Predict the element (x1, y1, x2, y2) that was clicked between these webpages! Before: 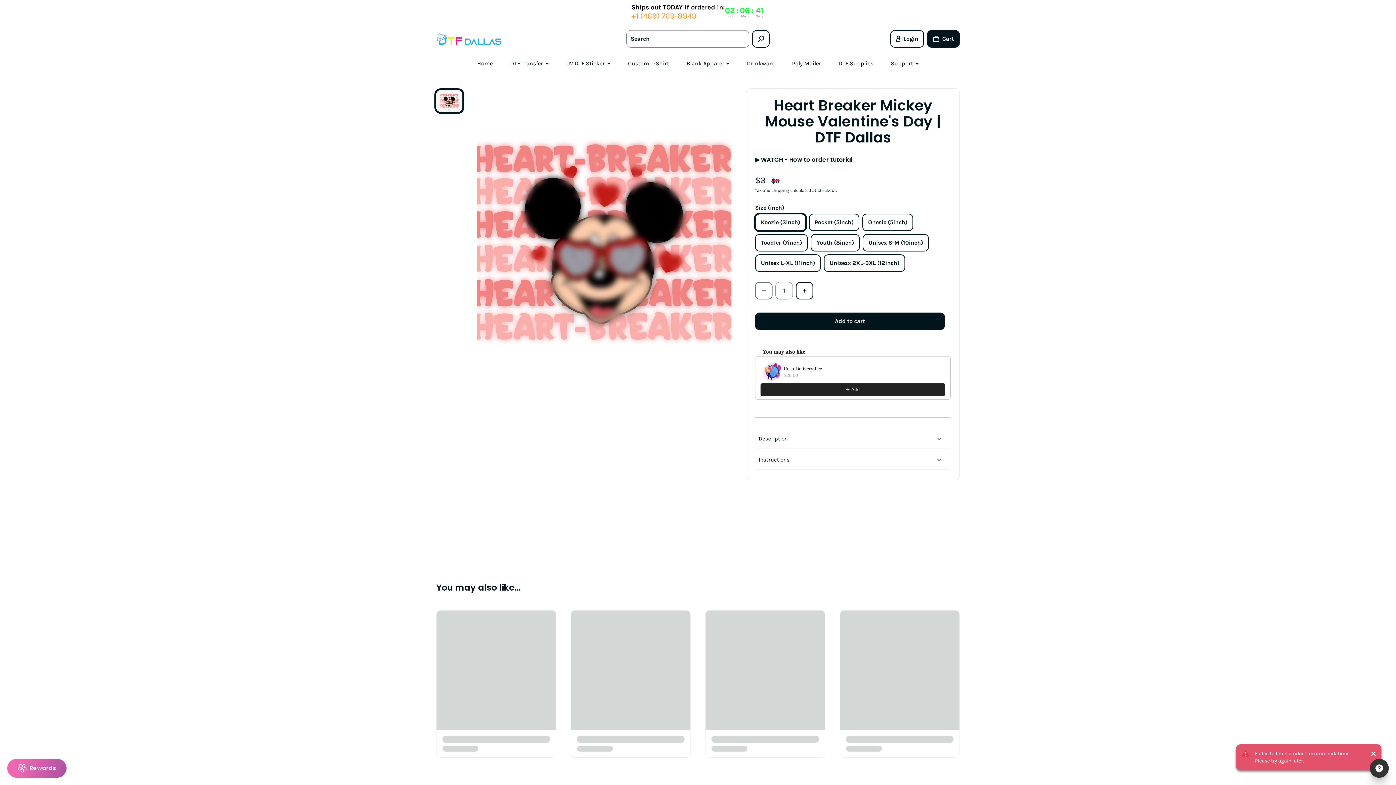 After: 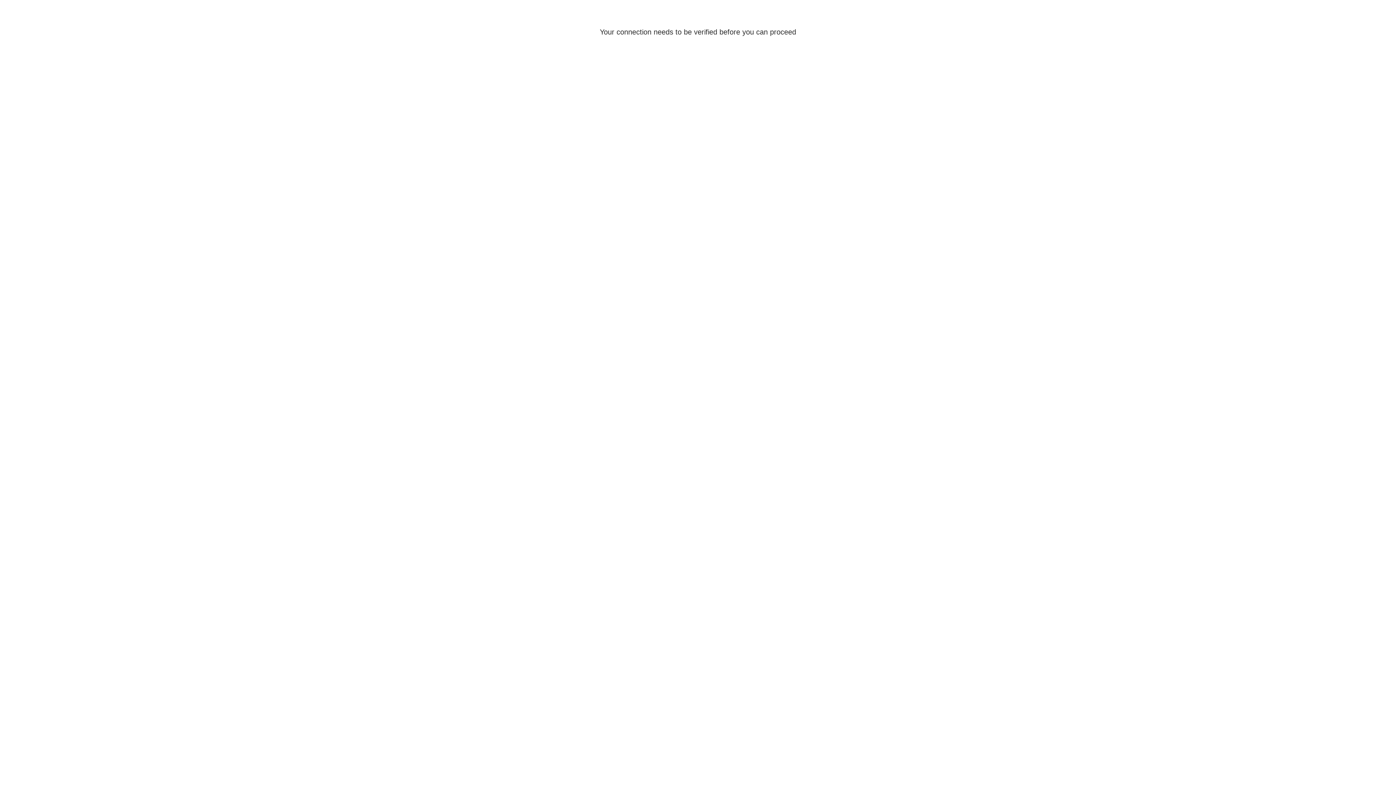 Action: label: Login bbox: (890, 30, 924, 47)